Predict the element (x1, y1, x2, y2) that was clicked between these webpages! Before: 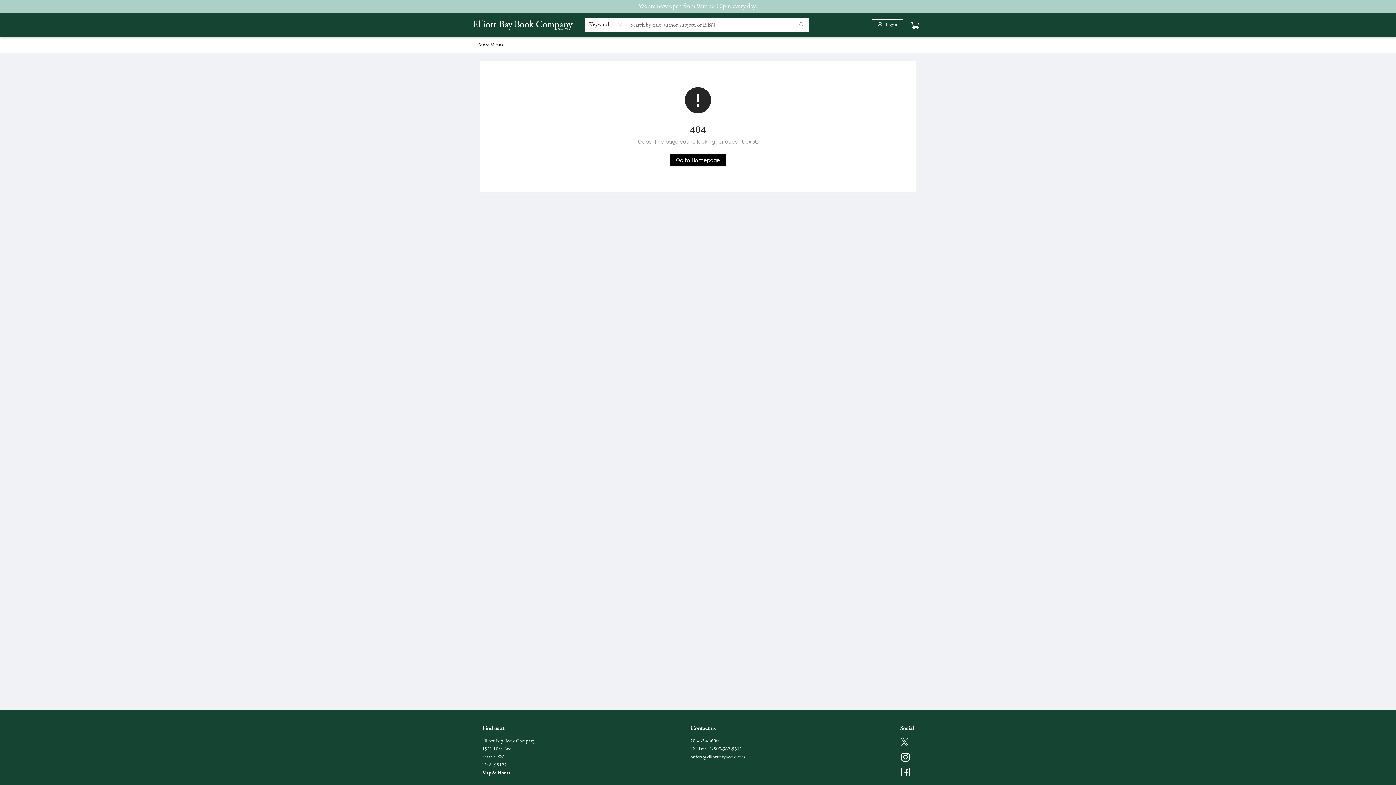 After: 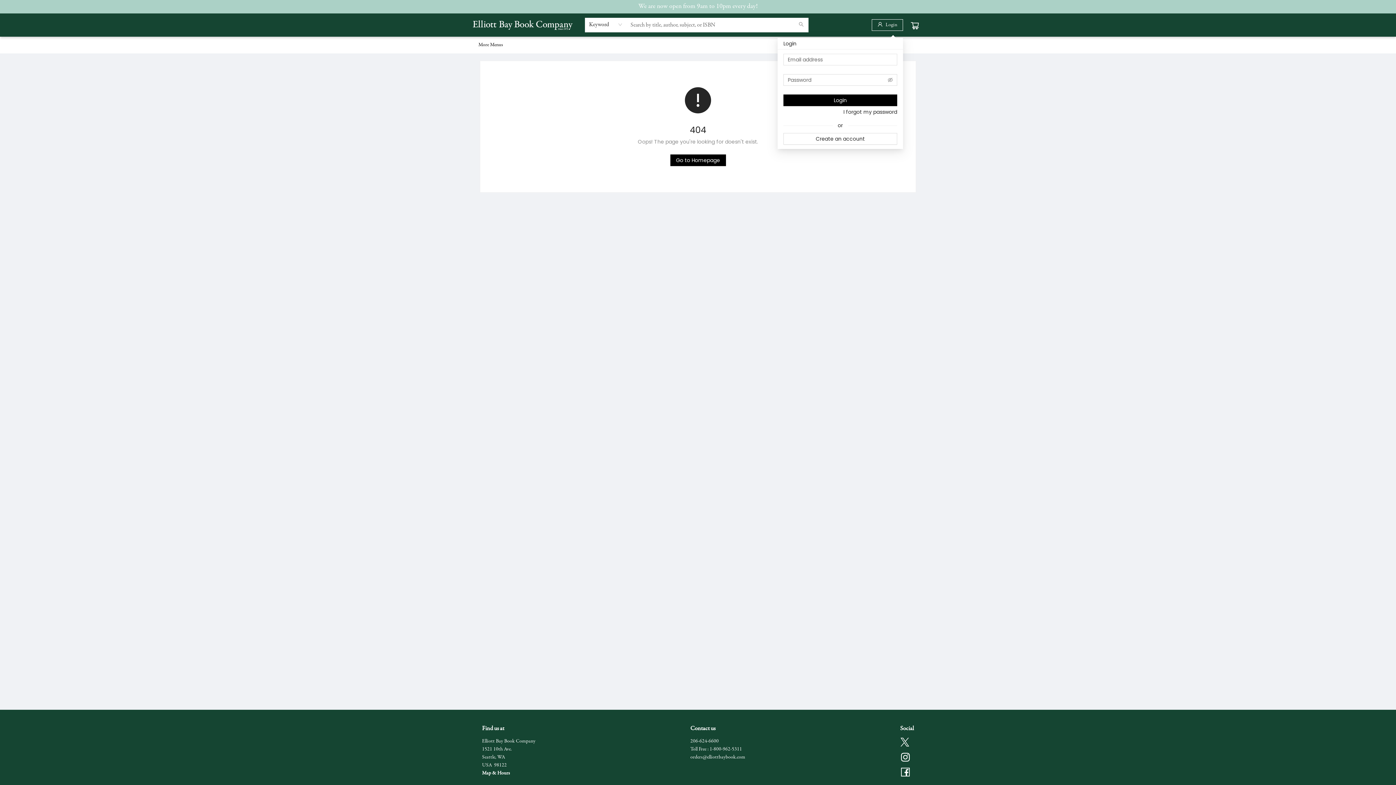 Action: label: Login bbox: (872, 19, 903, 30)